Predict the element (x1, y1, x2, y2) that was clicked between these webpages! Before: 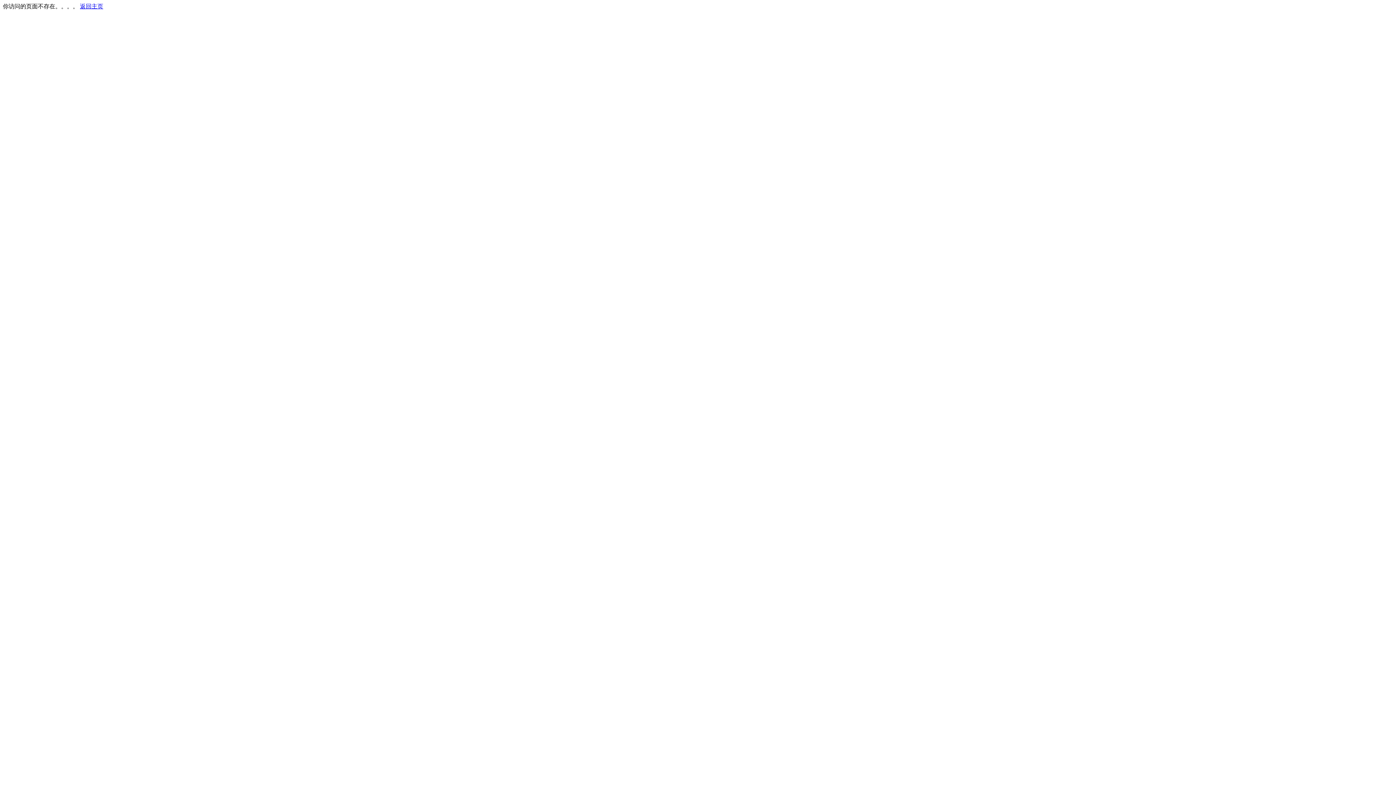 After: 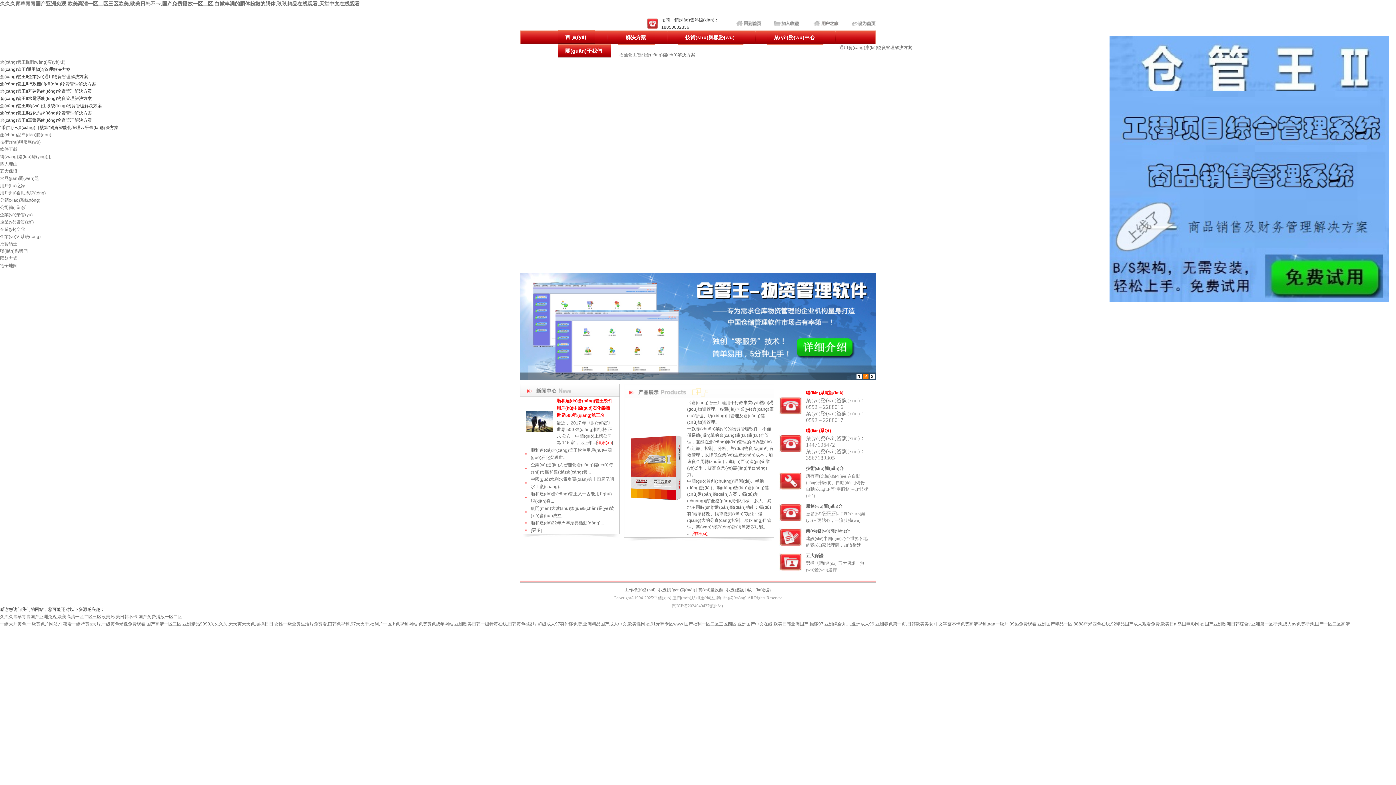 Action: label: 返回主页 bbox: (80, 3, 103, 9)